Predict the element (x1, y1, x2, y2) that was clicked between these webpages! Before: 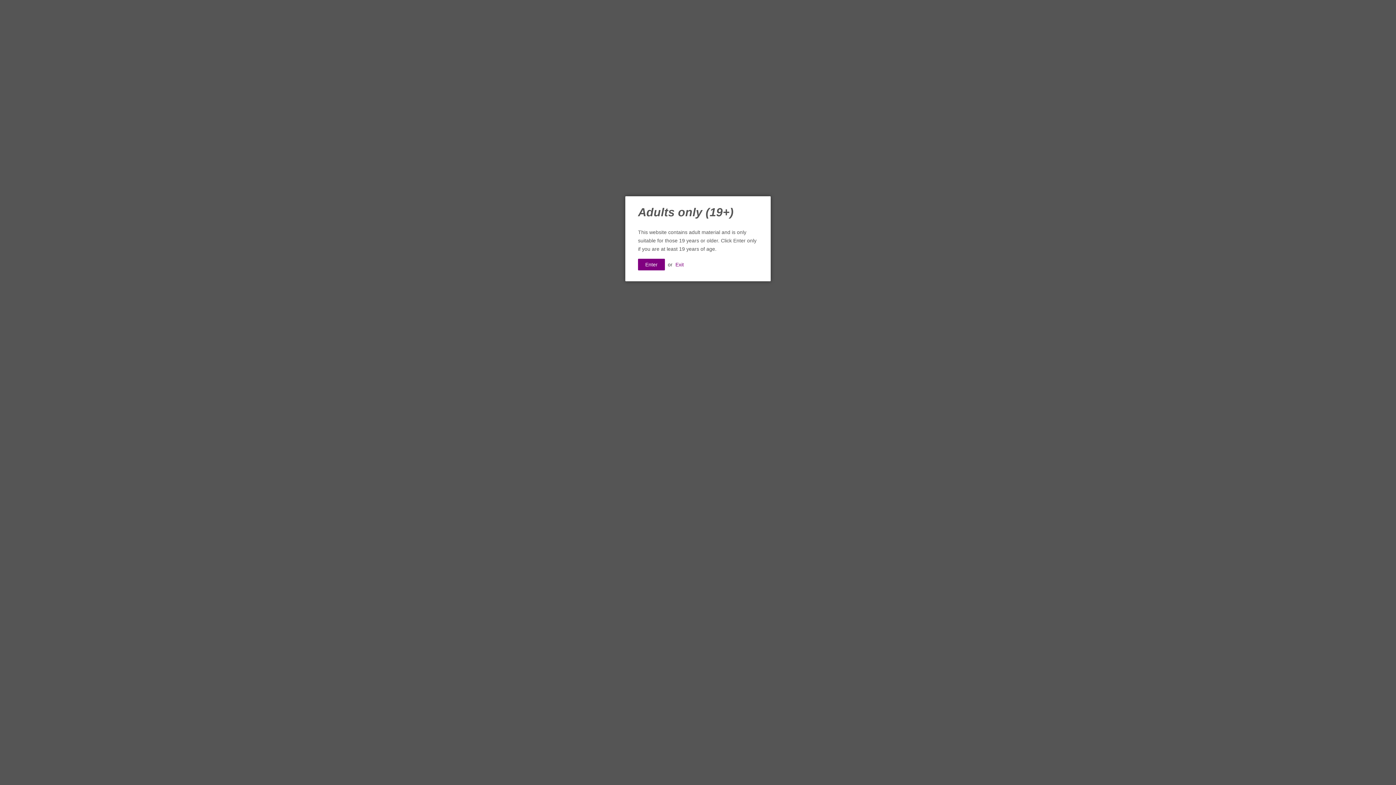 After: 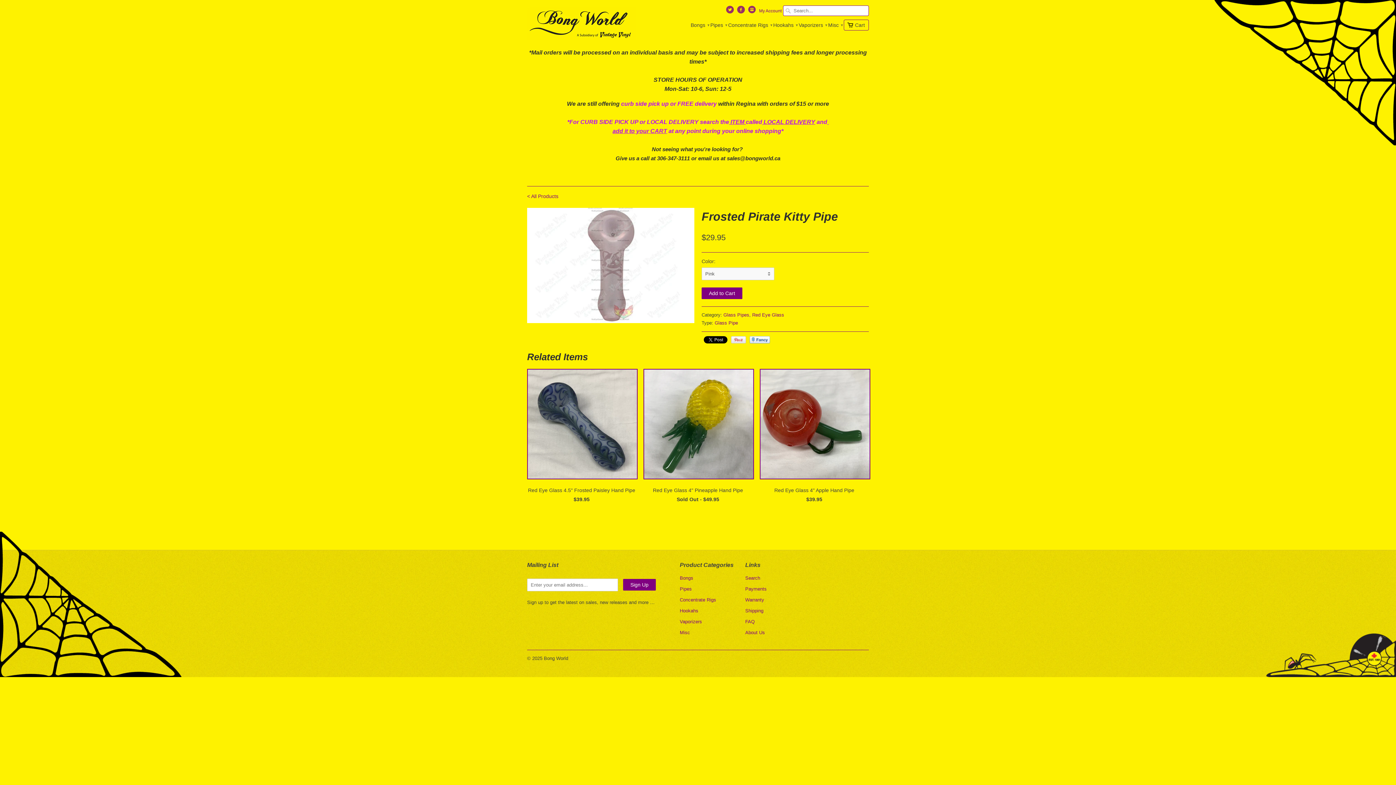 Action: bbox: (638, 258, 665, 270) label: Enter